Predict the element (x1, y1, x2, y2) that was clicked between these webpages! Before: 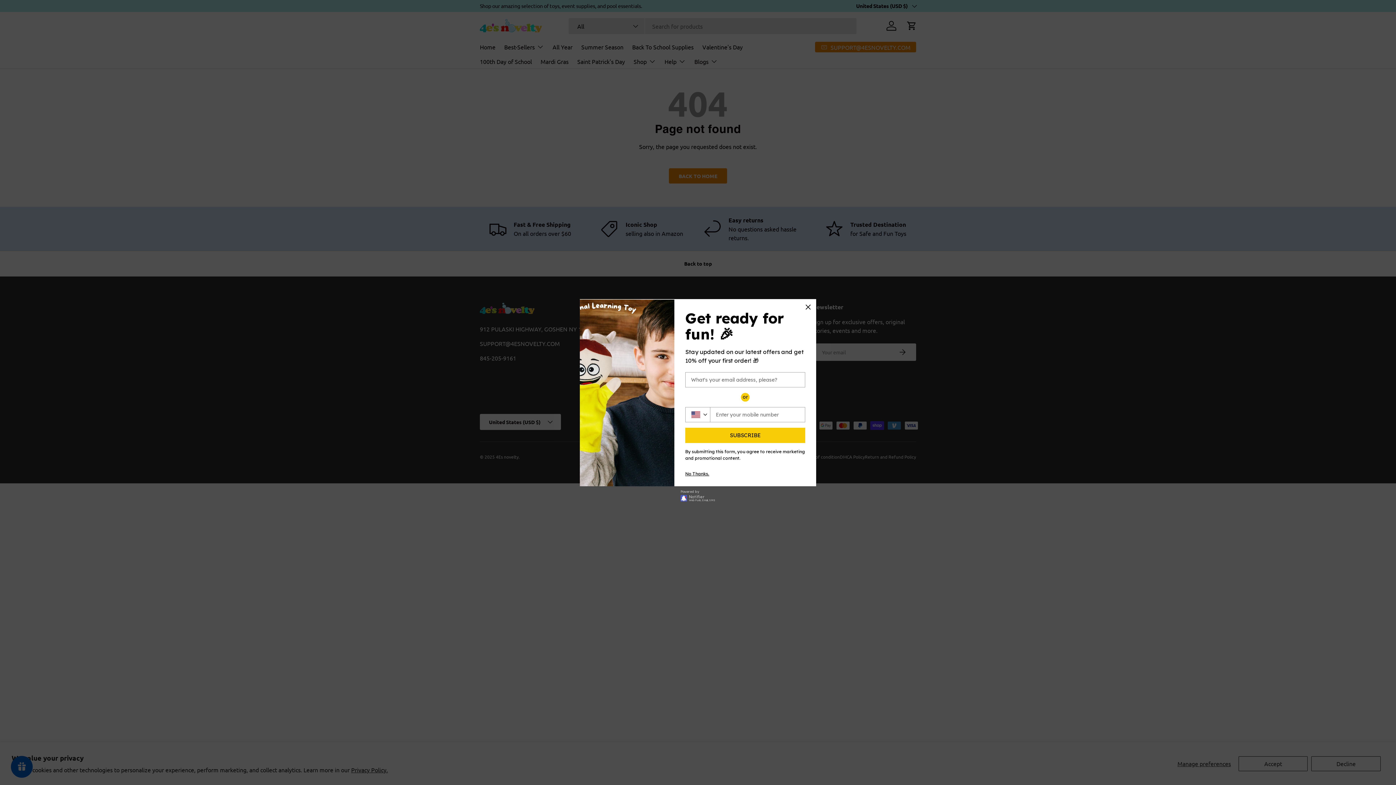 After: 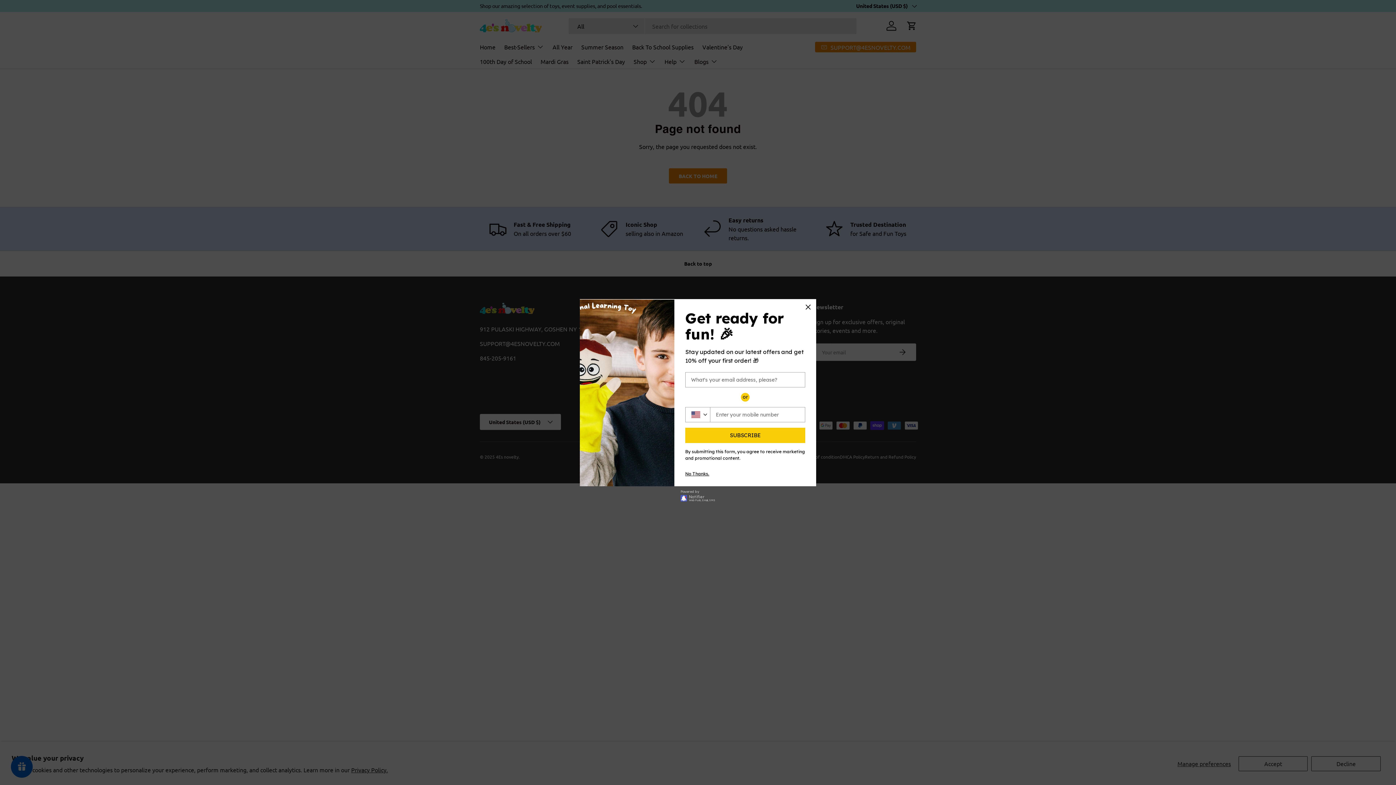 Action: bbox: (680, 486, 715, 505) label: Powered by

Notifier
Web Push, Email, SMS